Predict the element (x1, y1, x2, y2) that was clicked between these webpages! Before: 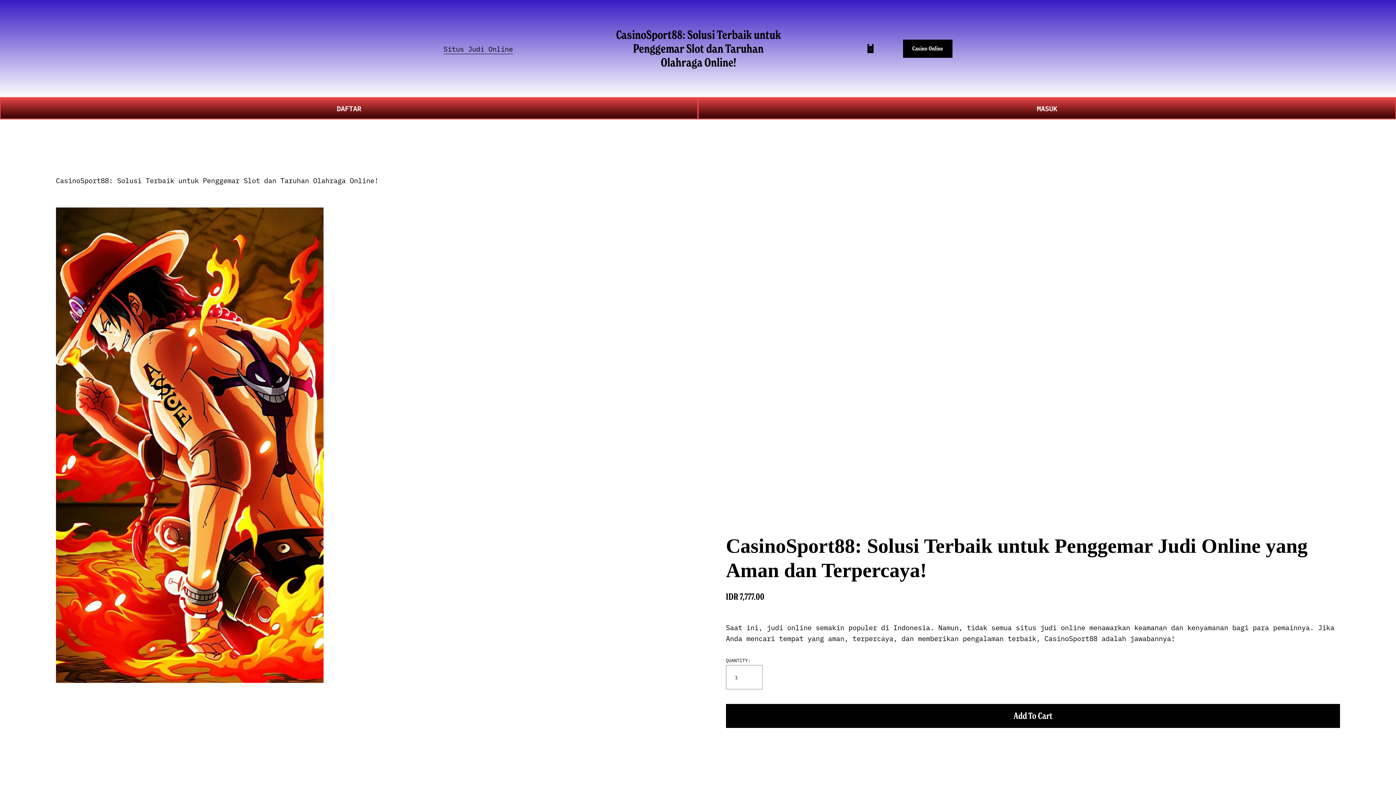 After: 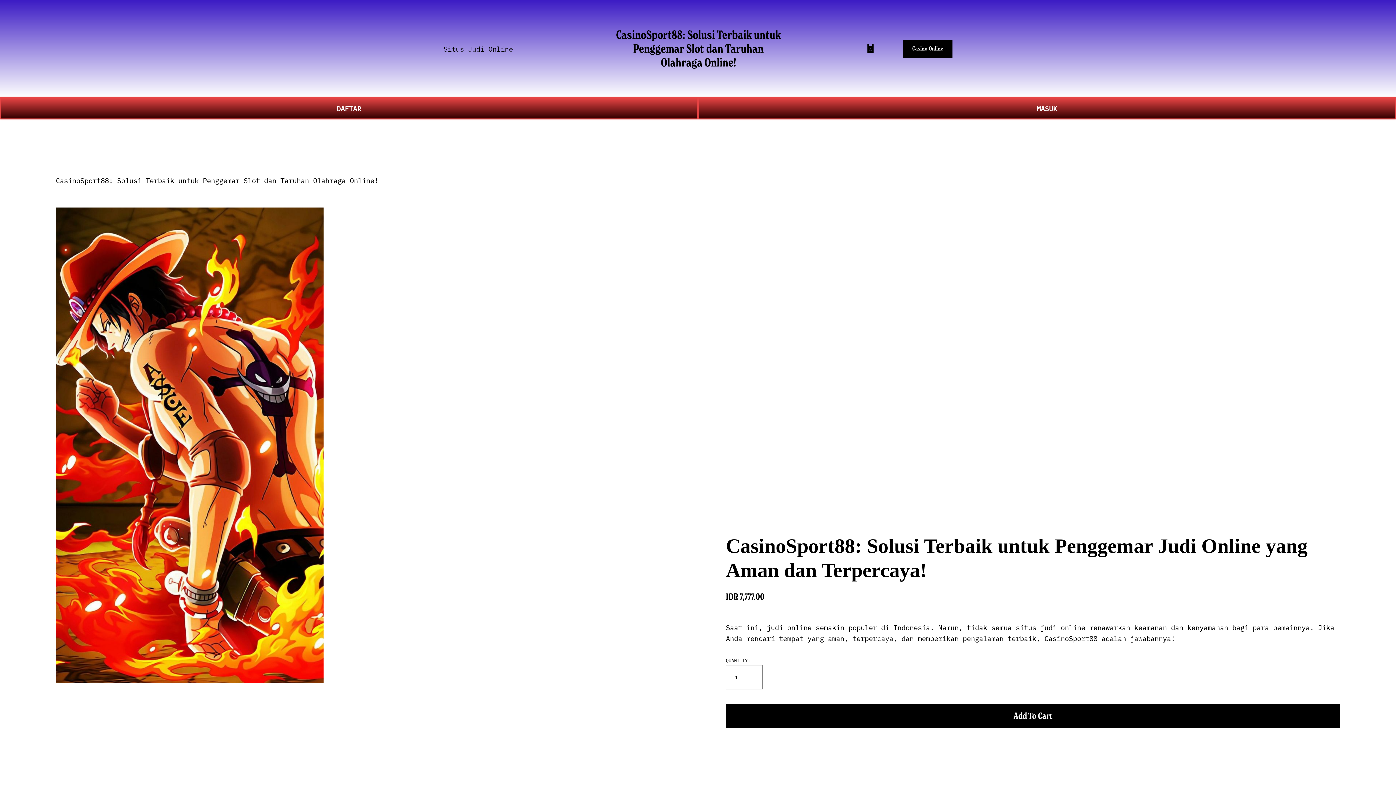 Action: label: CasinoSport88: Solusi Terbaik untuk Penggemar Slot dan Taruhan Olahraga Online! bbox: (616, 27, 780, 69)